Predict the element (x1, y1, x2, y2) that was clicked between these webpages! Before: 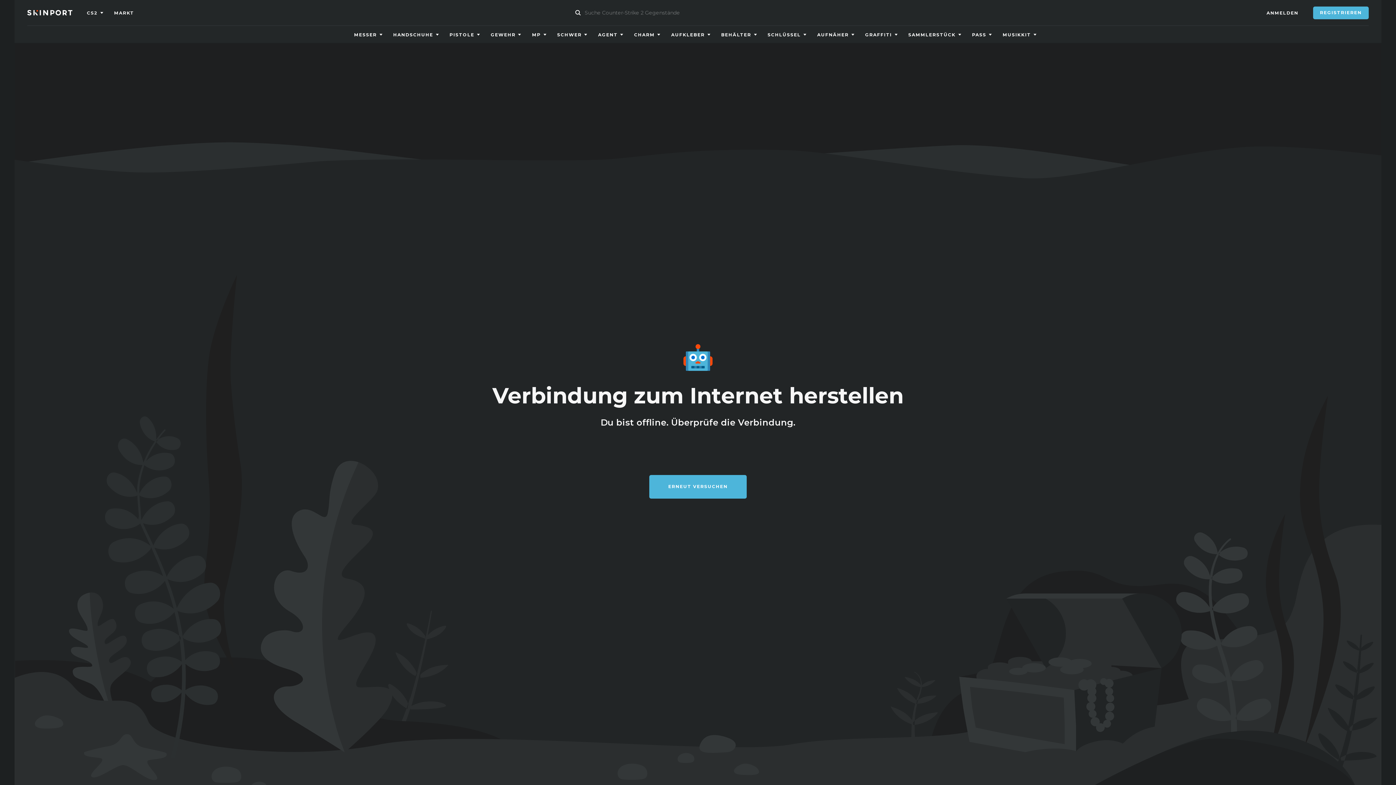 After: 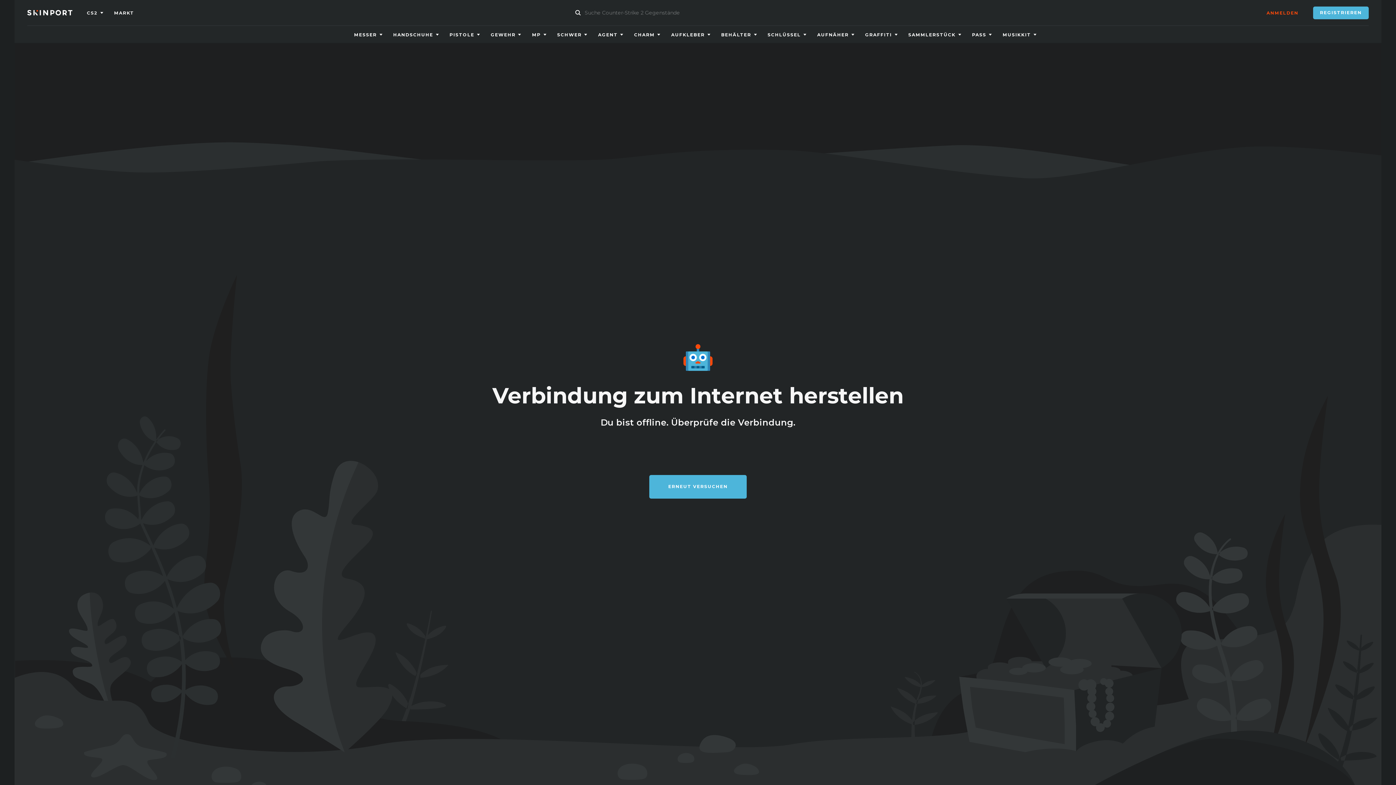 Action: label: ANMELDEN bbox: (1266, 6, 1298, 19)